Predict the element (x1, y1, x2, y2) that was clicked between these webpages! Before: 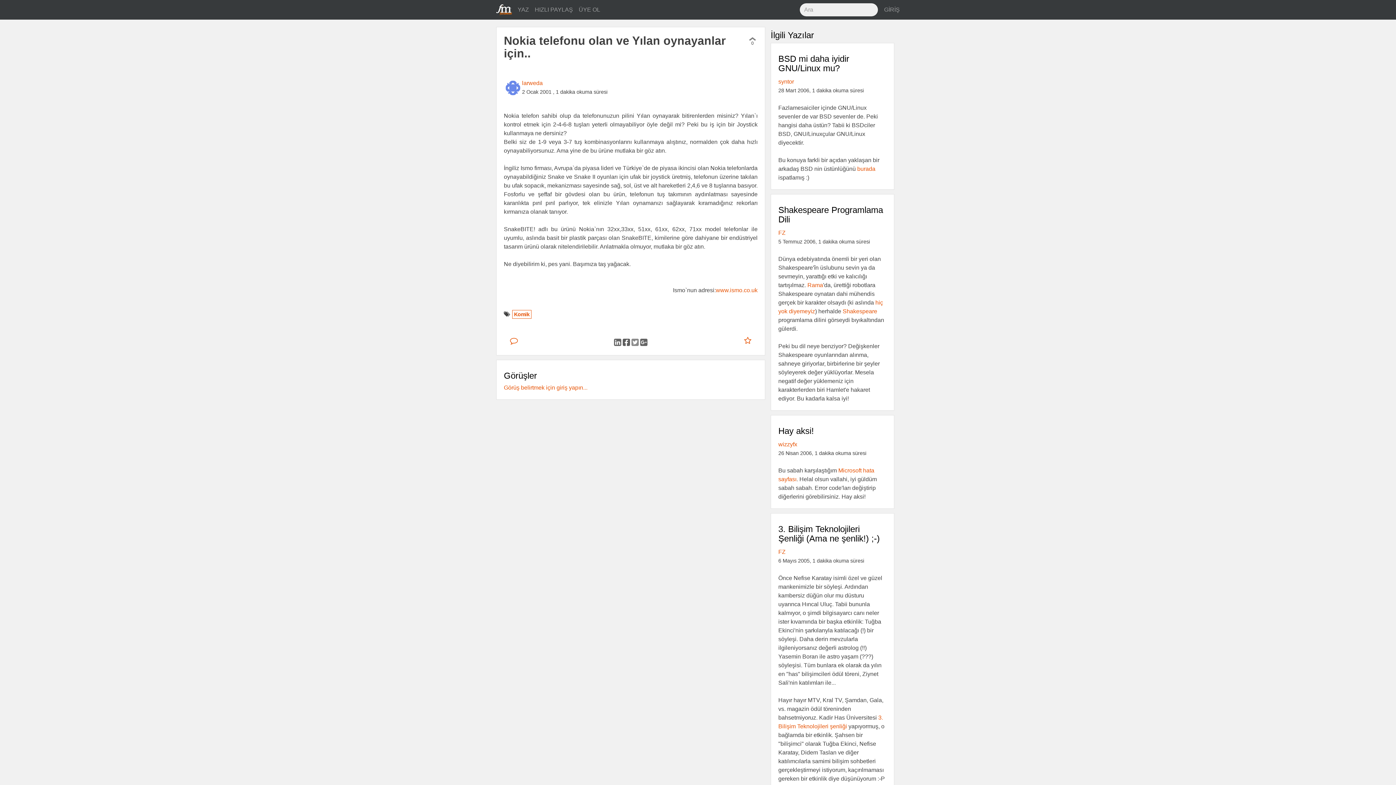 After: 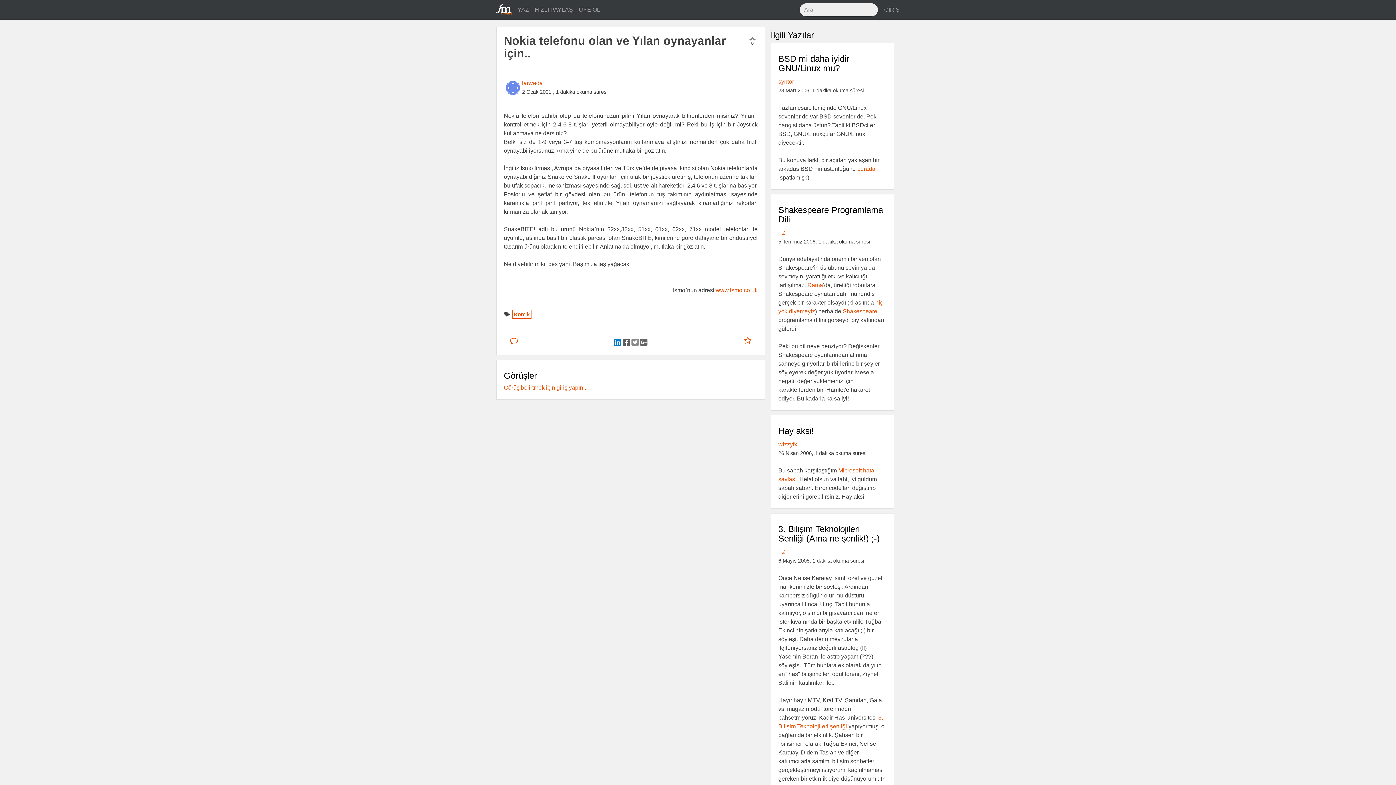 Action: bbox: (614, 338, 622, 345) label:  